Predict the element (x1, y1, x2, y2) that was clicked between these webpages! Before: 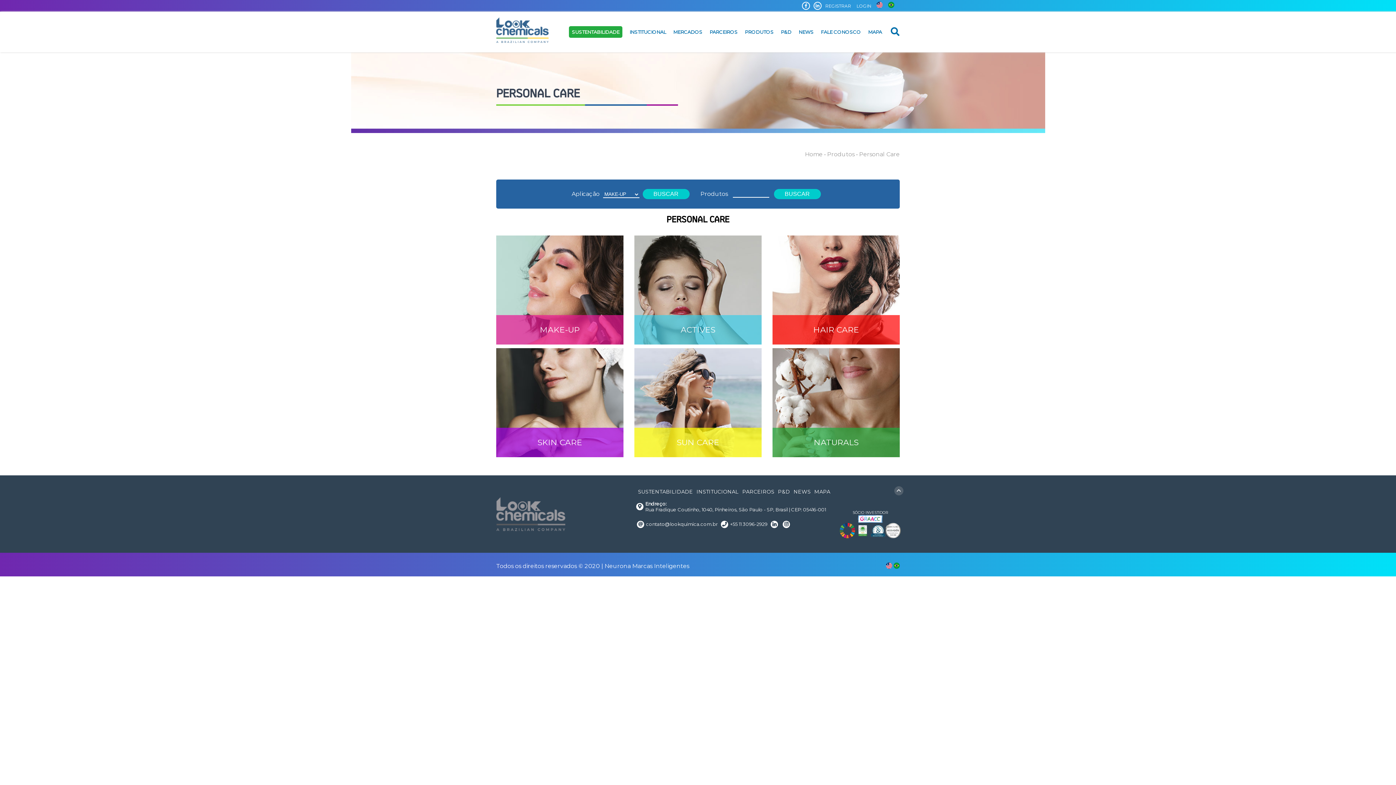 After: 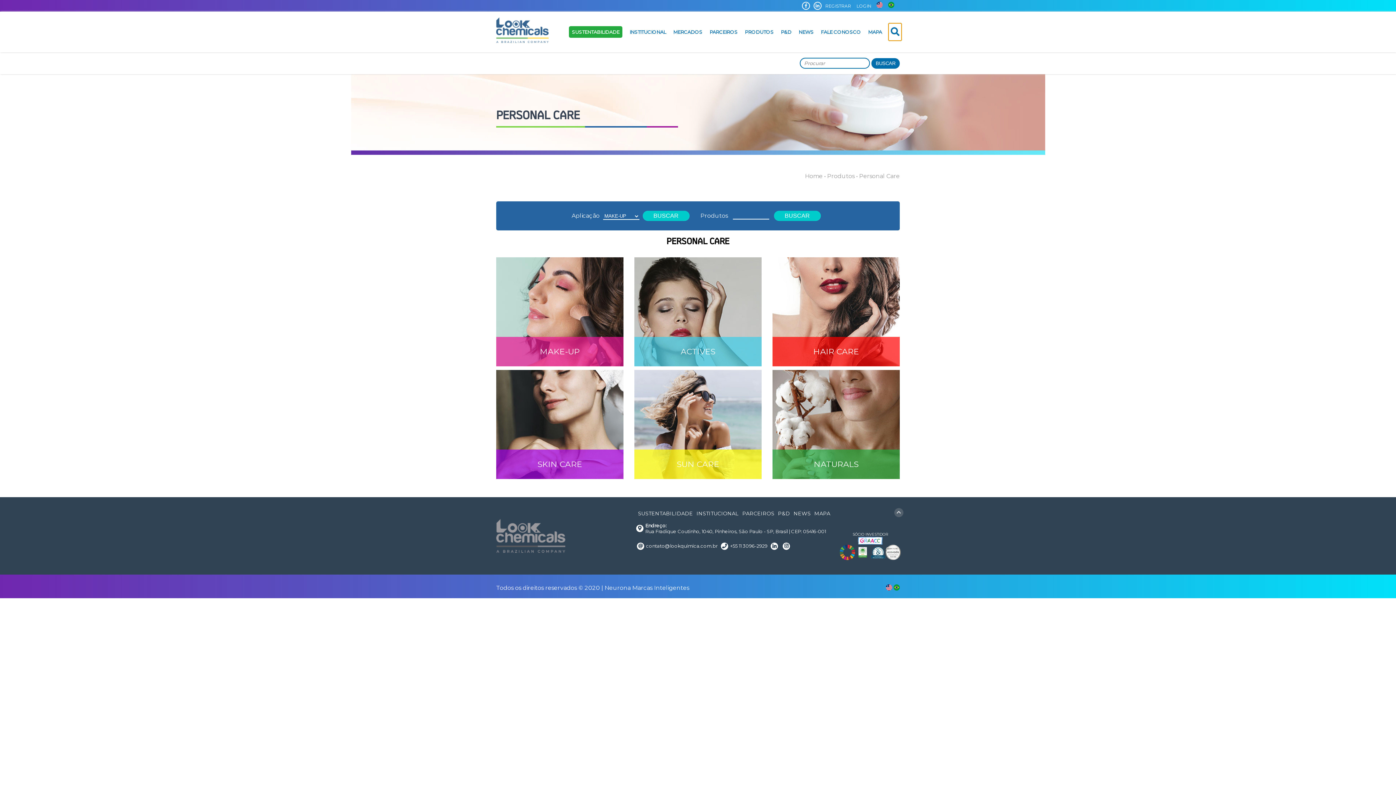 Action: bbox: (888, 23, 901, 40)